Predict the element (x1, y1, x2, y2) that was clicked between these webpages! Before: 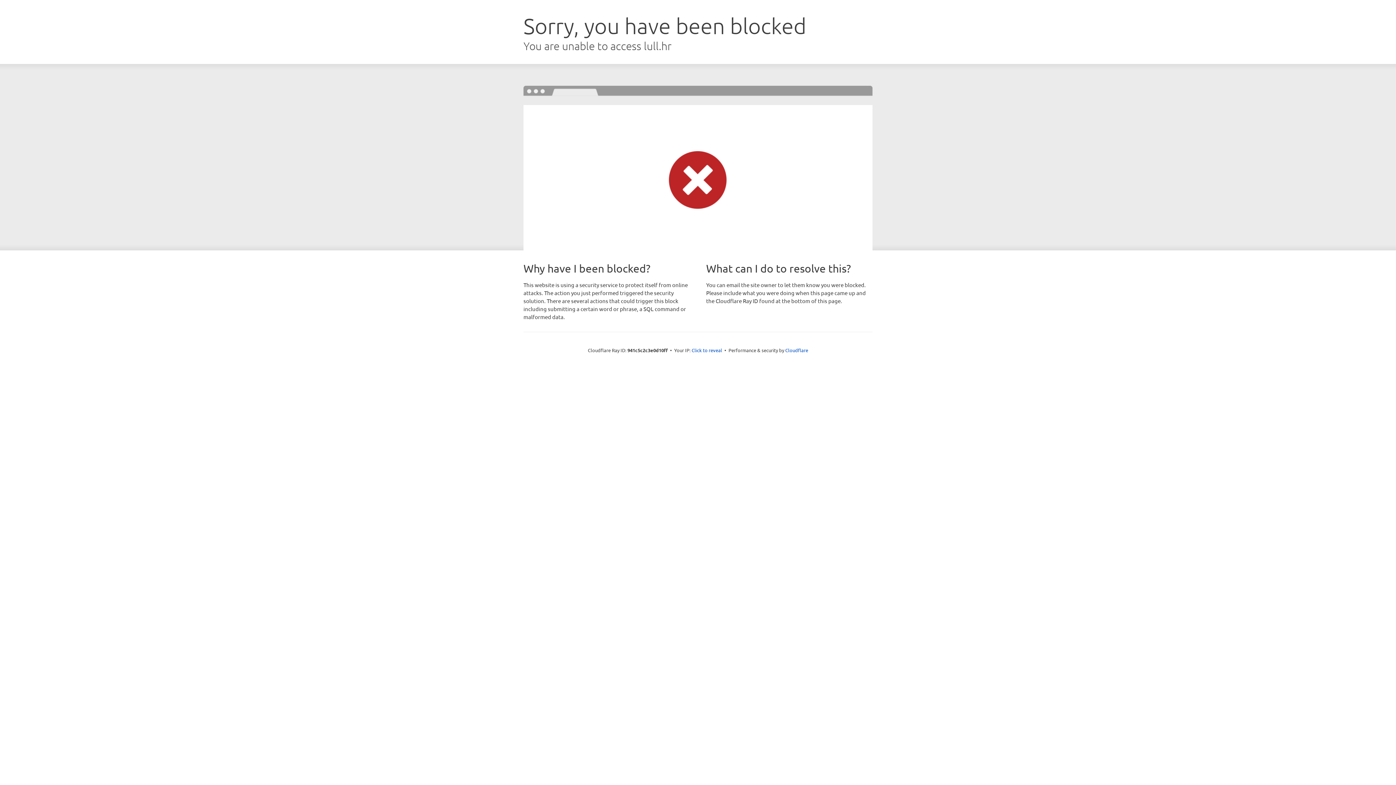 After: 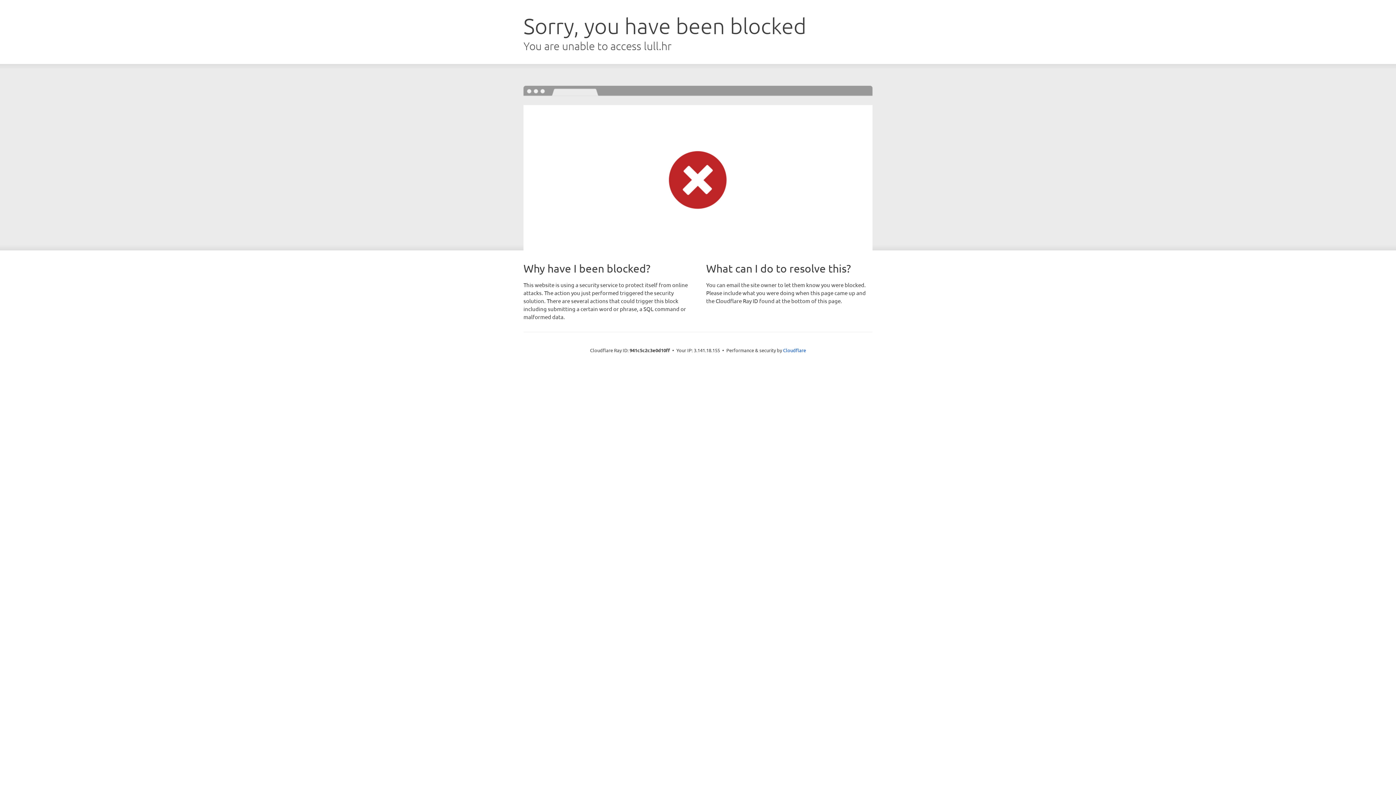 Action: label: Click to reveal bbox: (691, 346, 722, 353)